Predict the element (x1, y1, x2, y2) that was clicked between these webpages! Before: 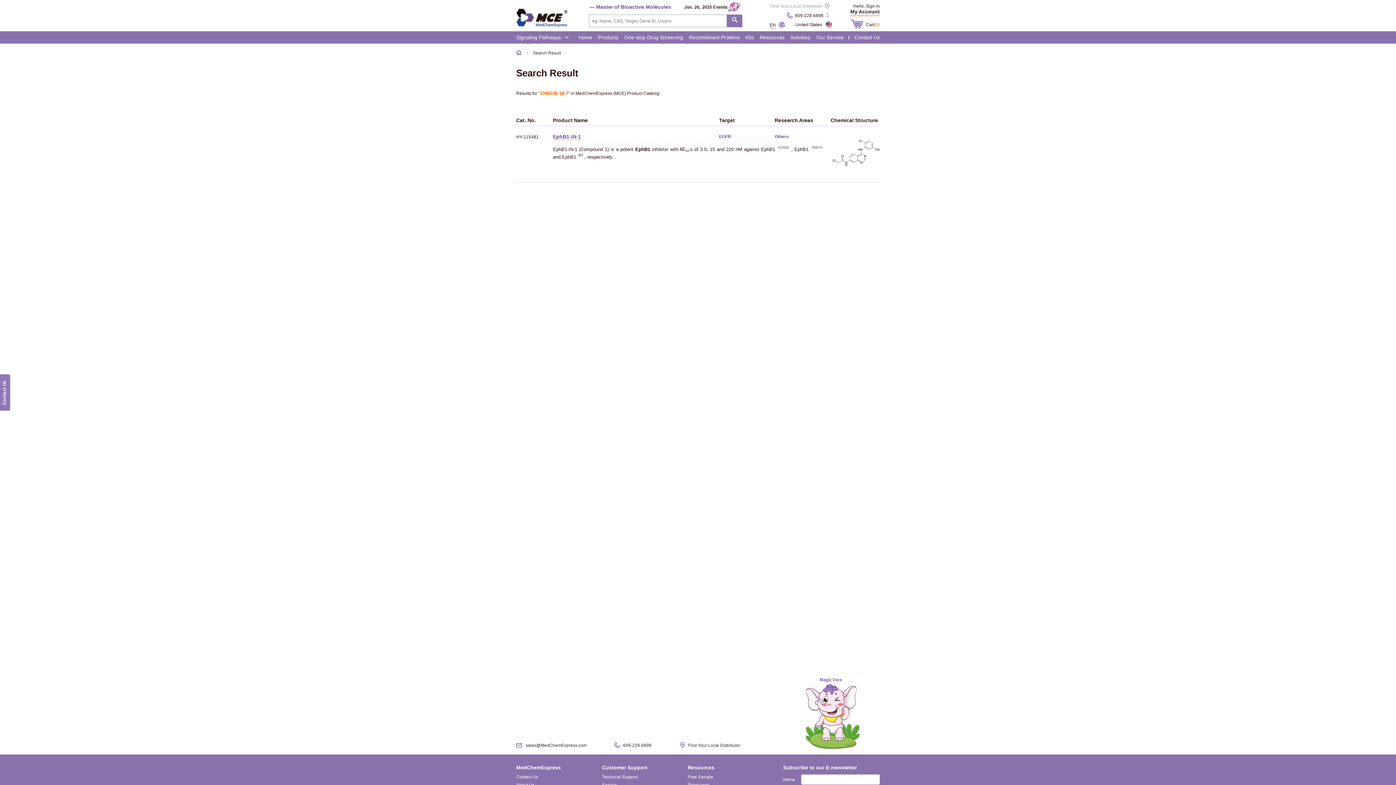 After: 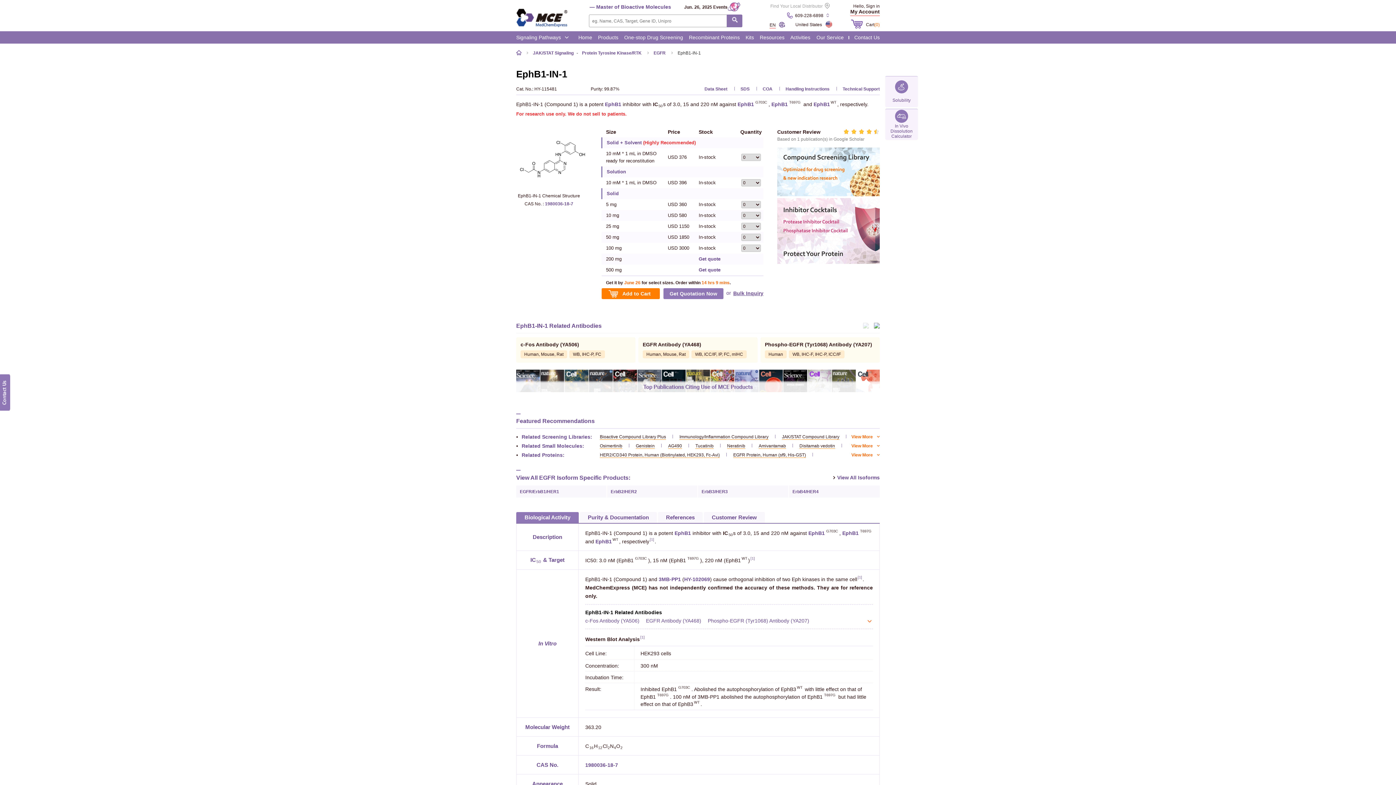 Action: bbox: (825, 172, 880, 177)